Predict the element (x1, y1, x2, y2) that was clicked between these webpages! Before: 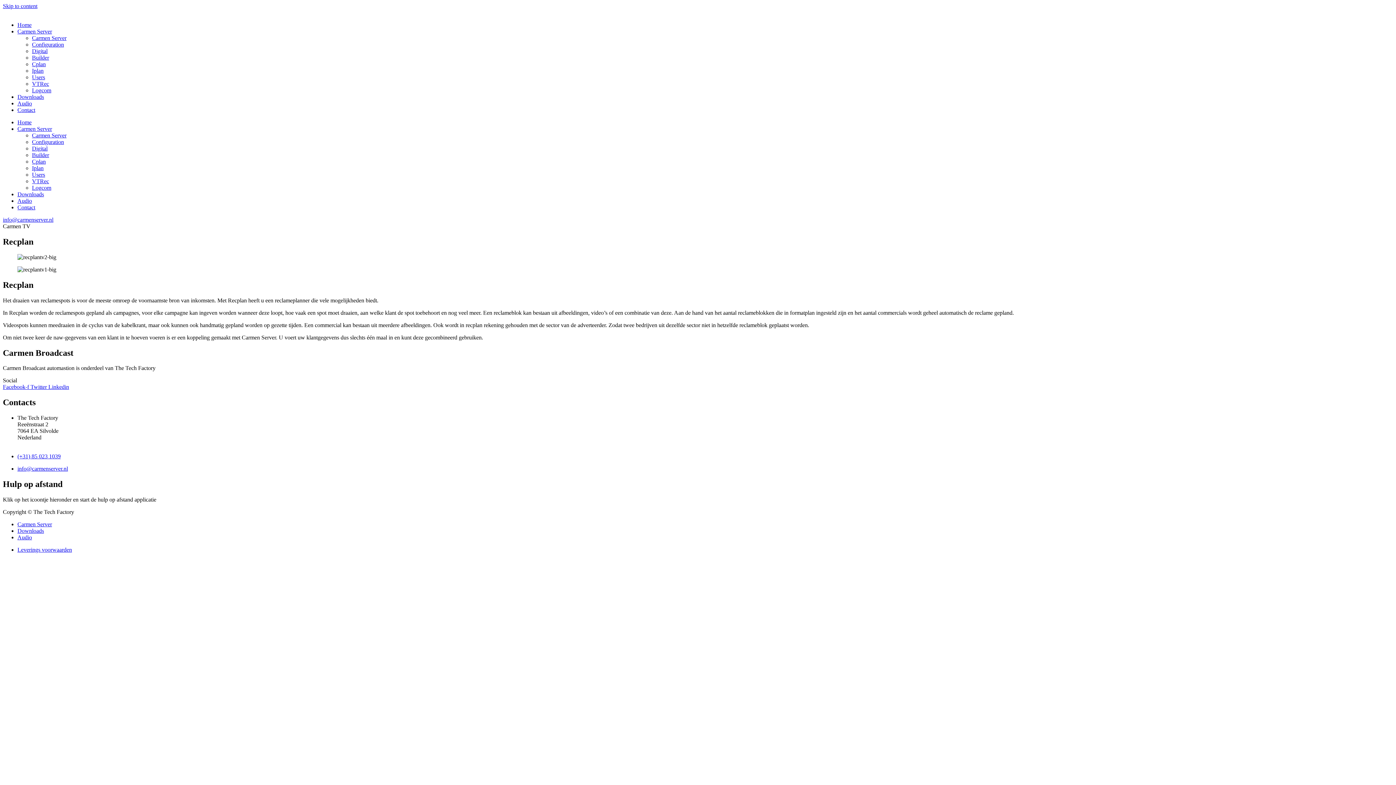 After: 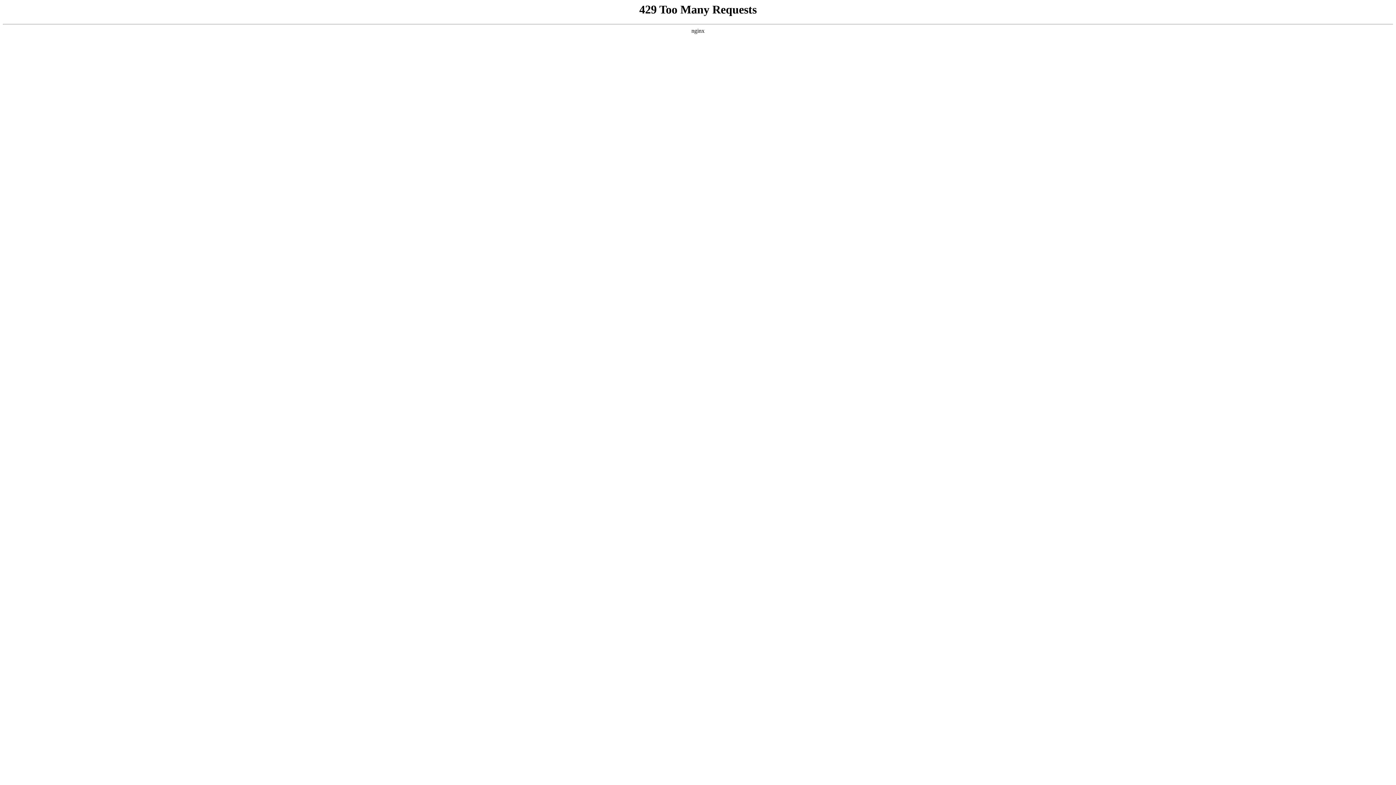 Action: label: Iplan bbox: (32, 165, 43, 171)